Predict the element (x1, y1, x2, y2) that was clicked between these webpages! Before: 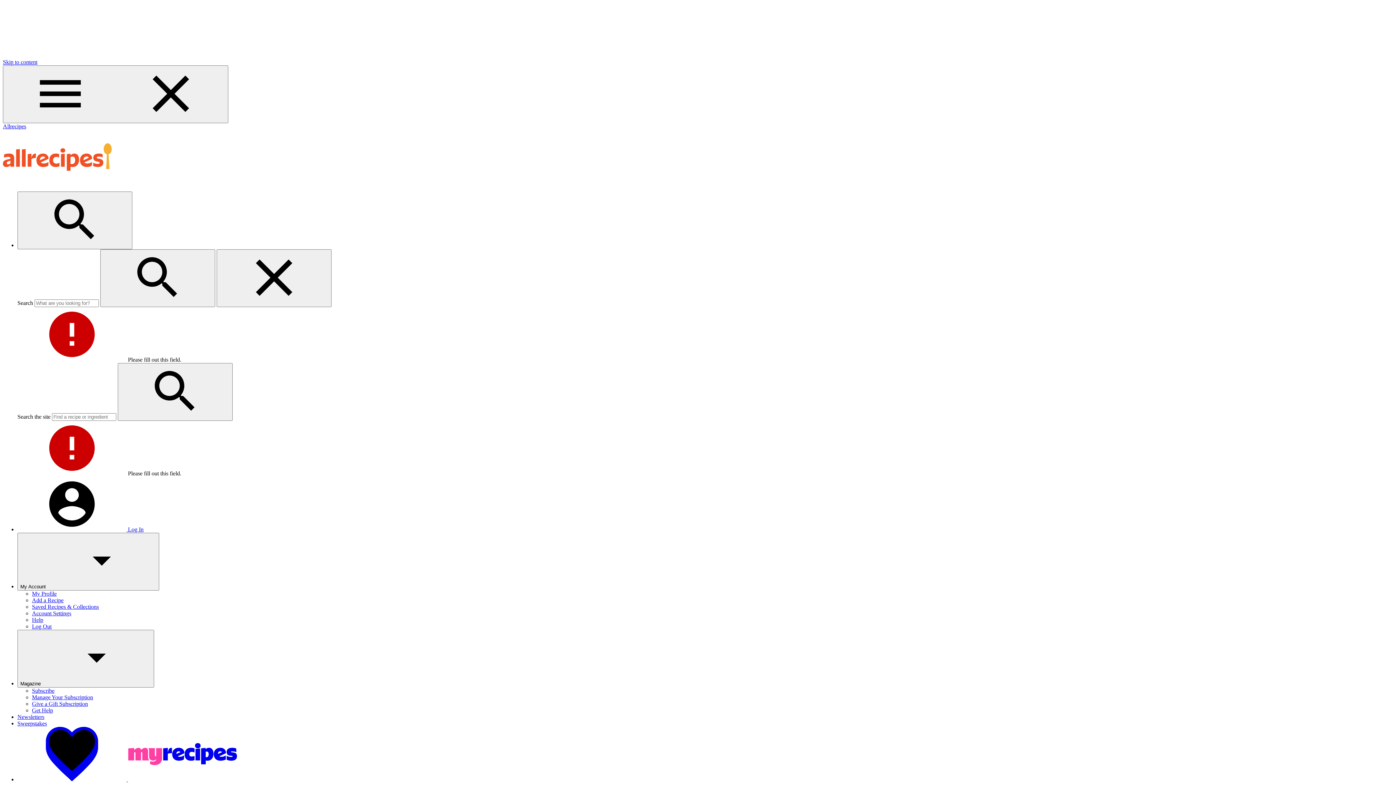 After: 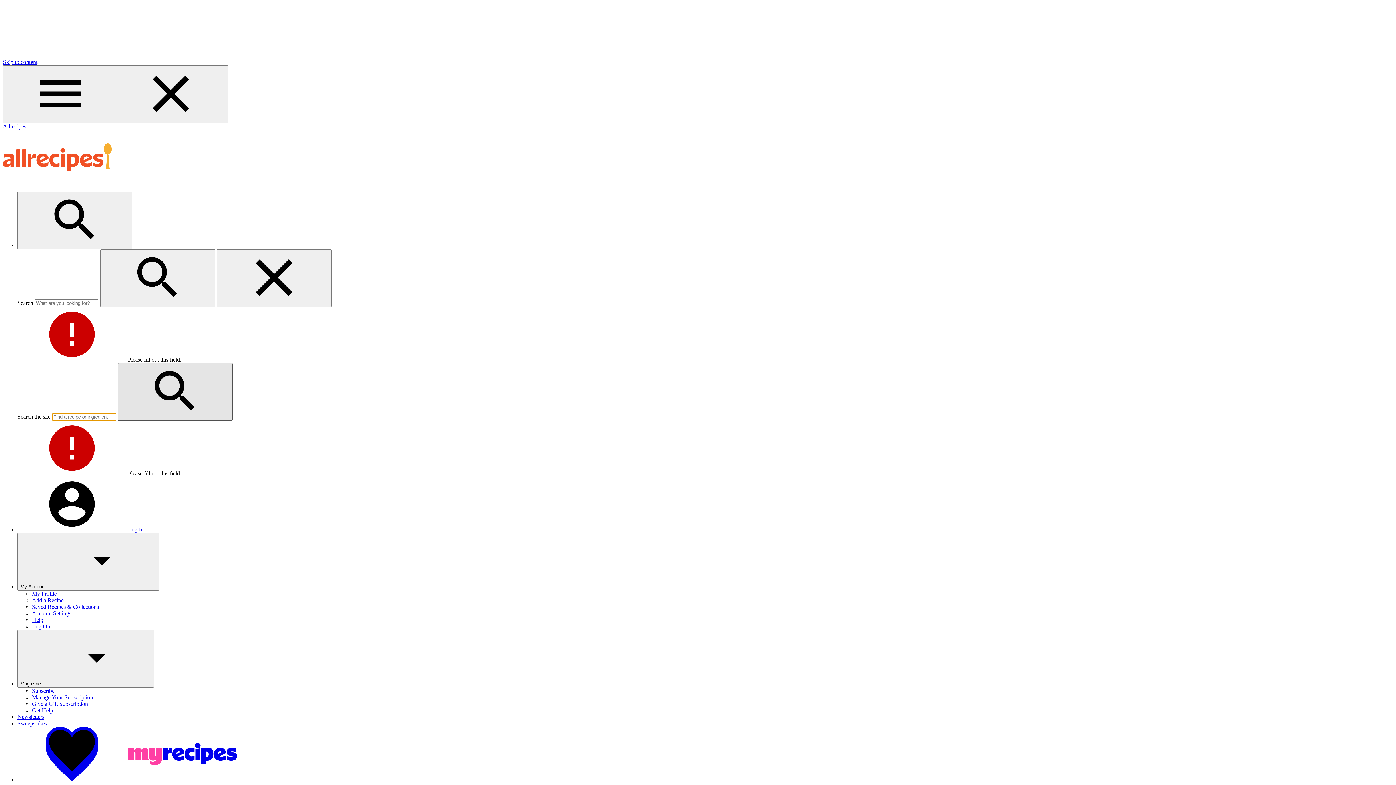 Action: bbox: (117, 363, 232, 421) label: Click to search